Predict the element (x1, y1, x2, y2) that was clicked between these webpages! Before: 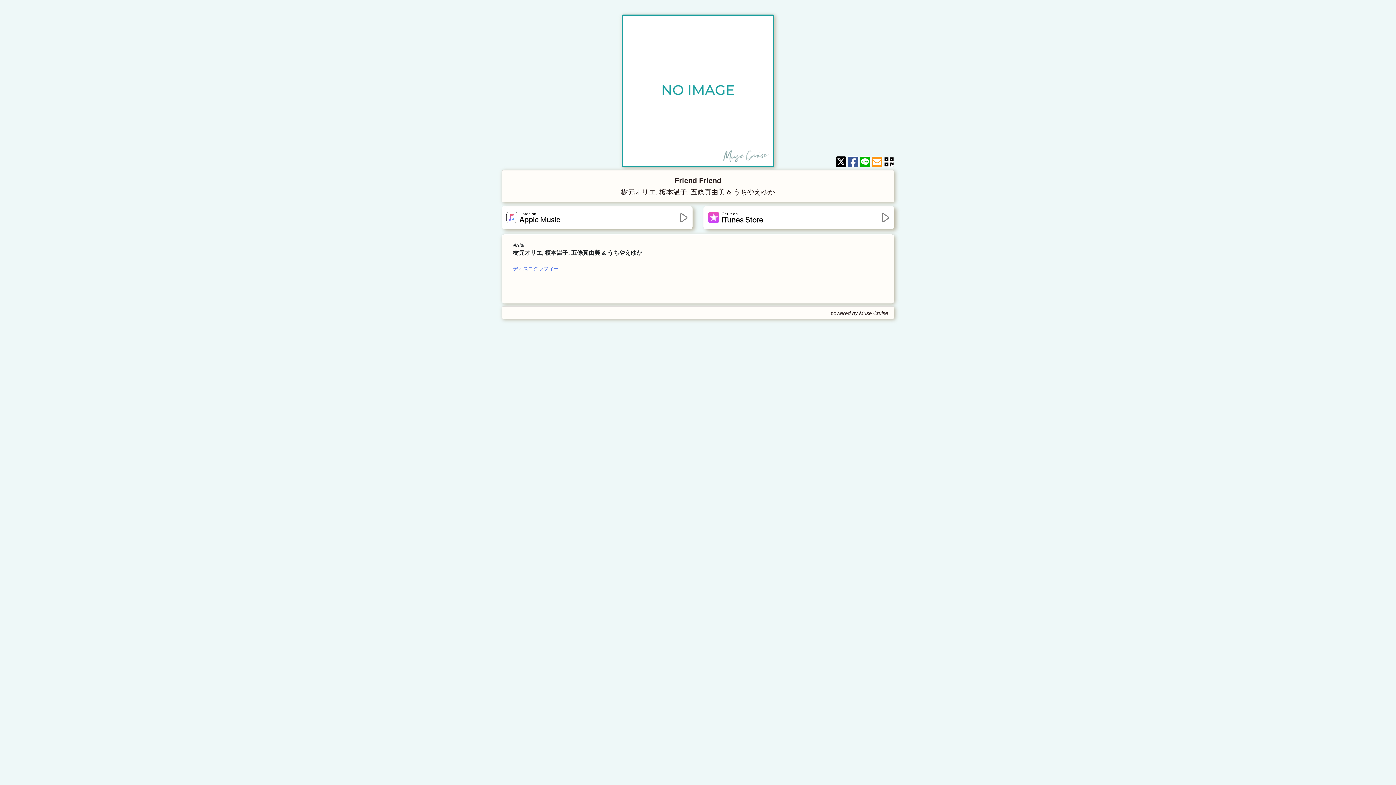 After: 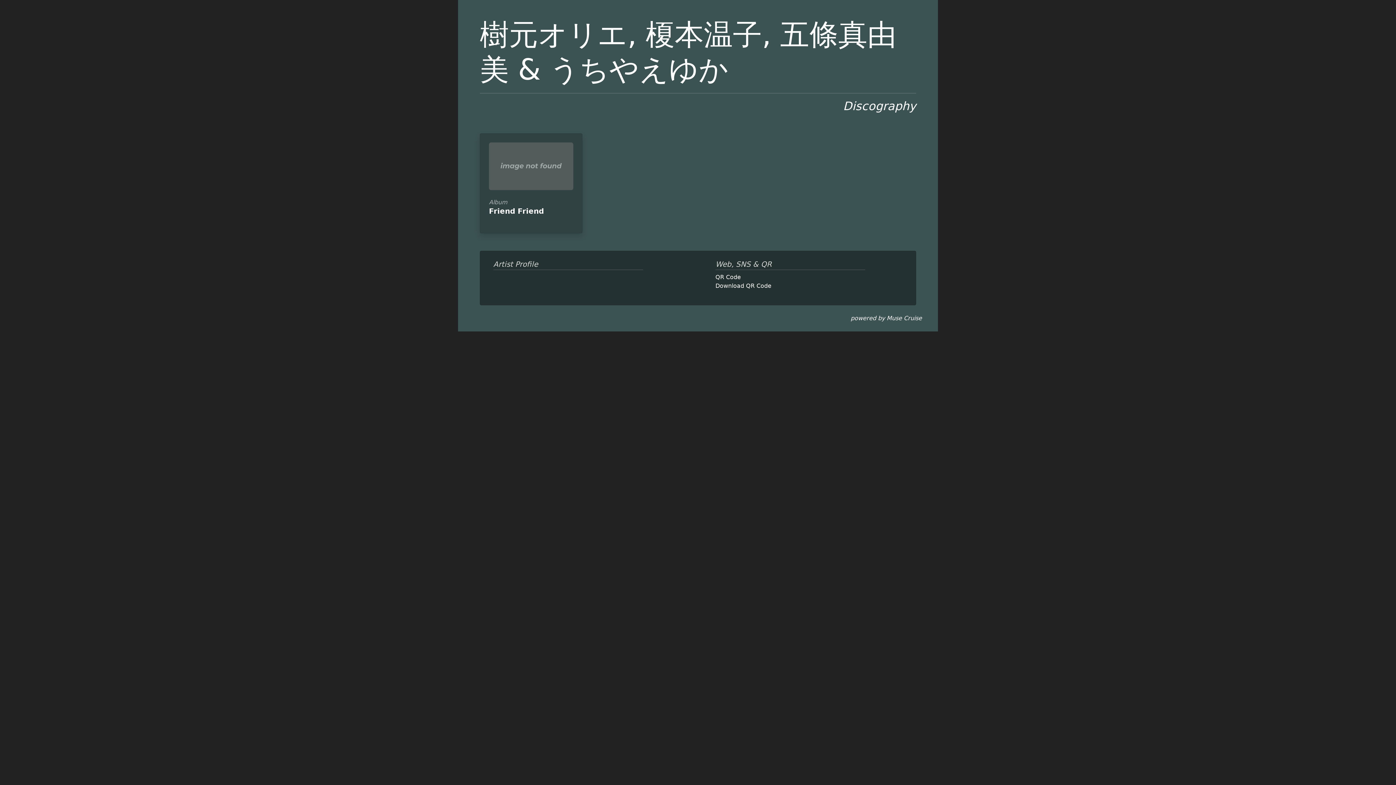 Action: label: ディスコグラフィー bbox: (513, 265, 558, 271)